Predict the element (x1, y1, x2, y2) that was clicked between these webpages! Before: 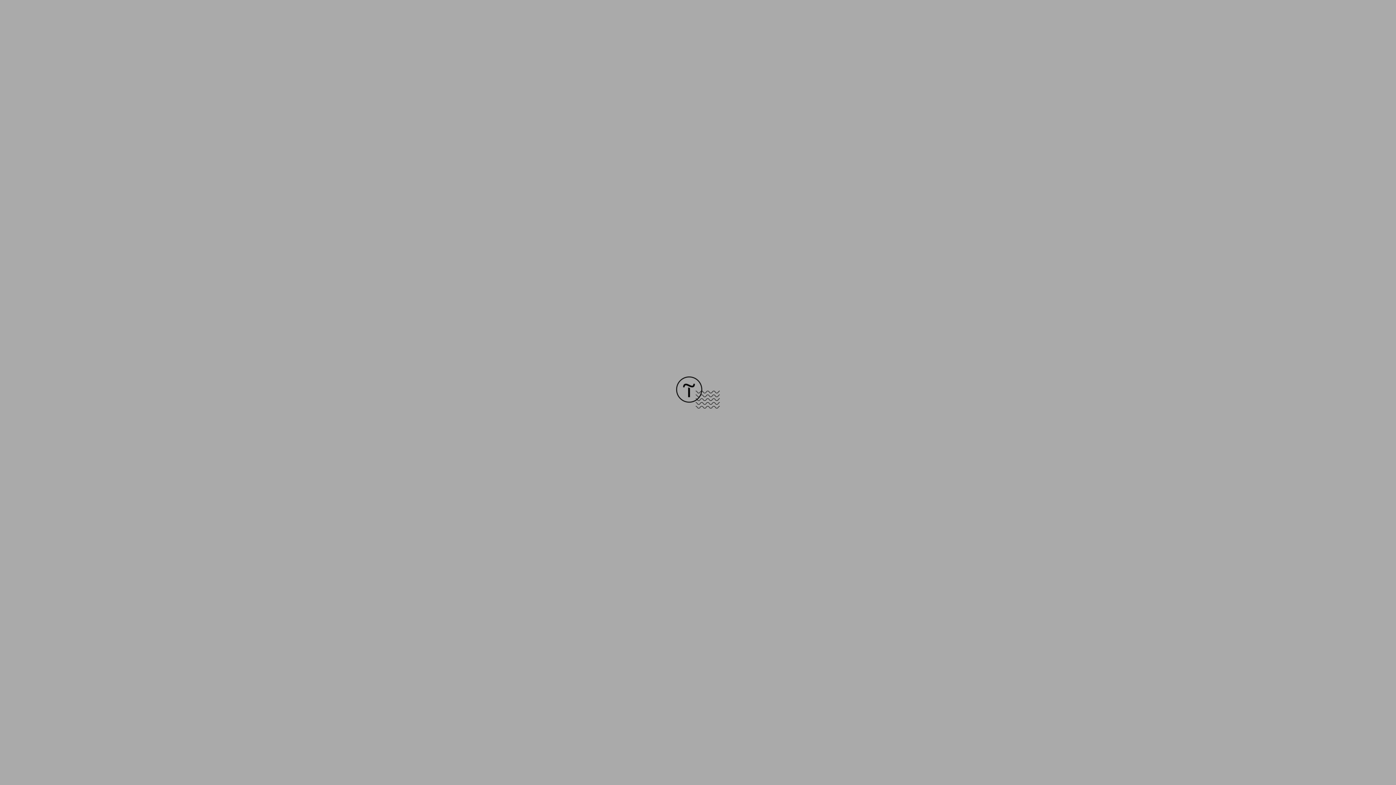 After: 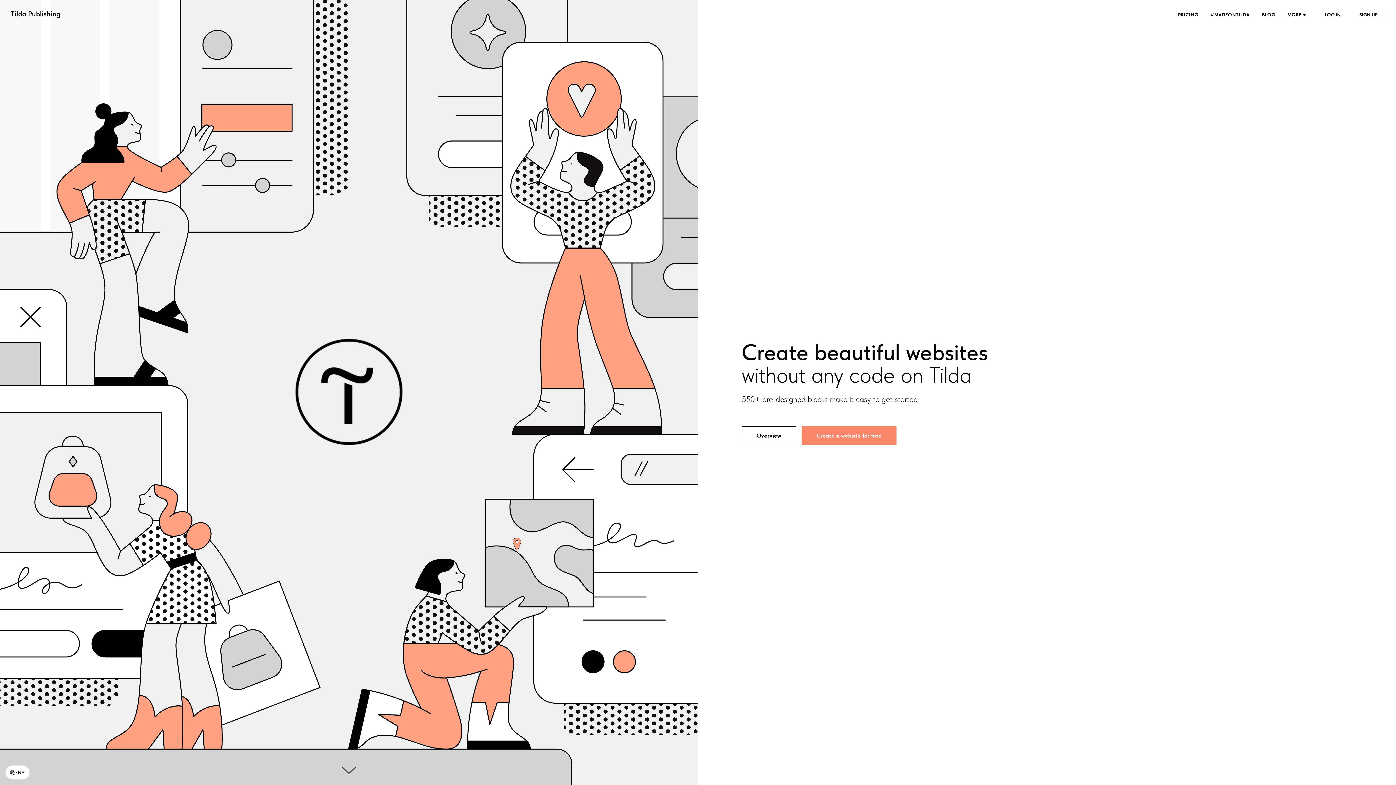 Action: bbox: (676, 403, 720, 409)